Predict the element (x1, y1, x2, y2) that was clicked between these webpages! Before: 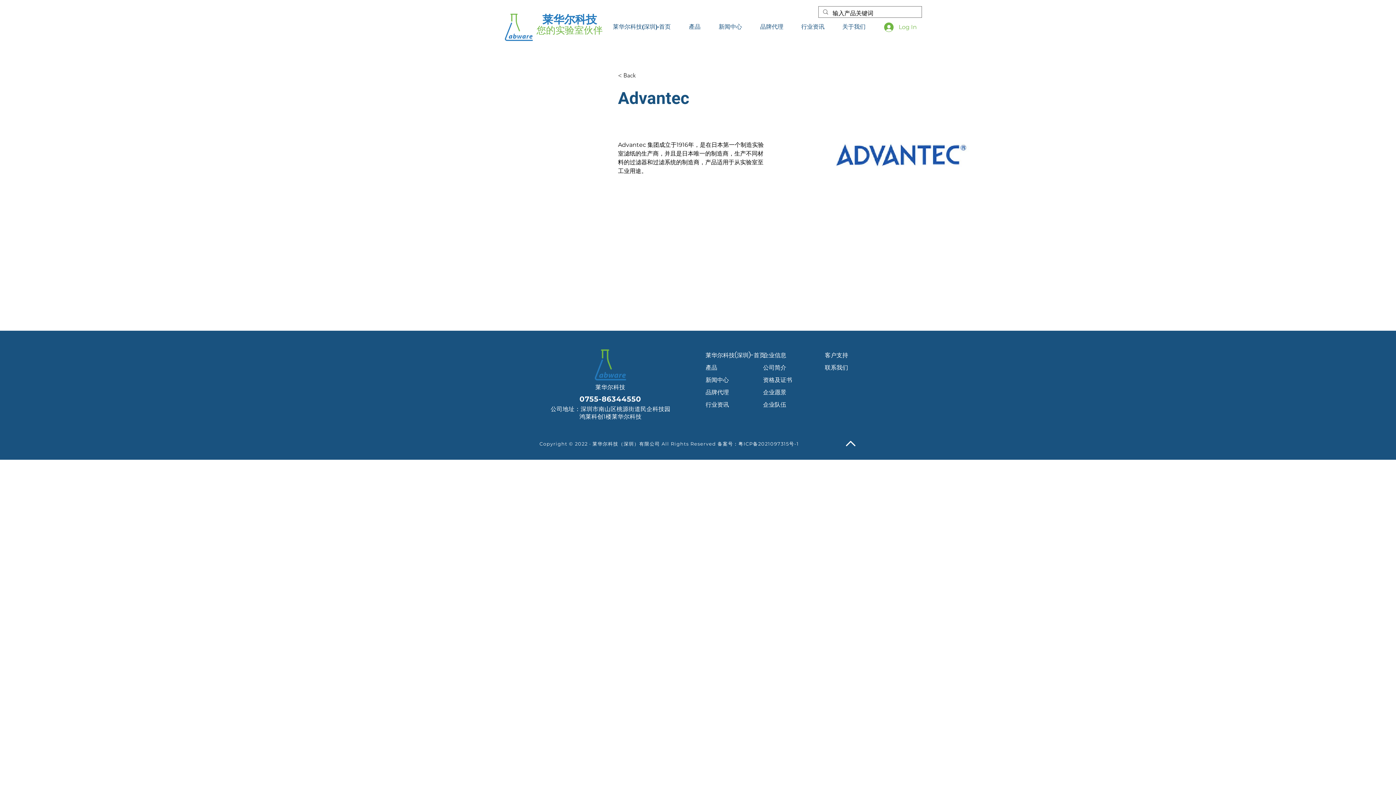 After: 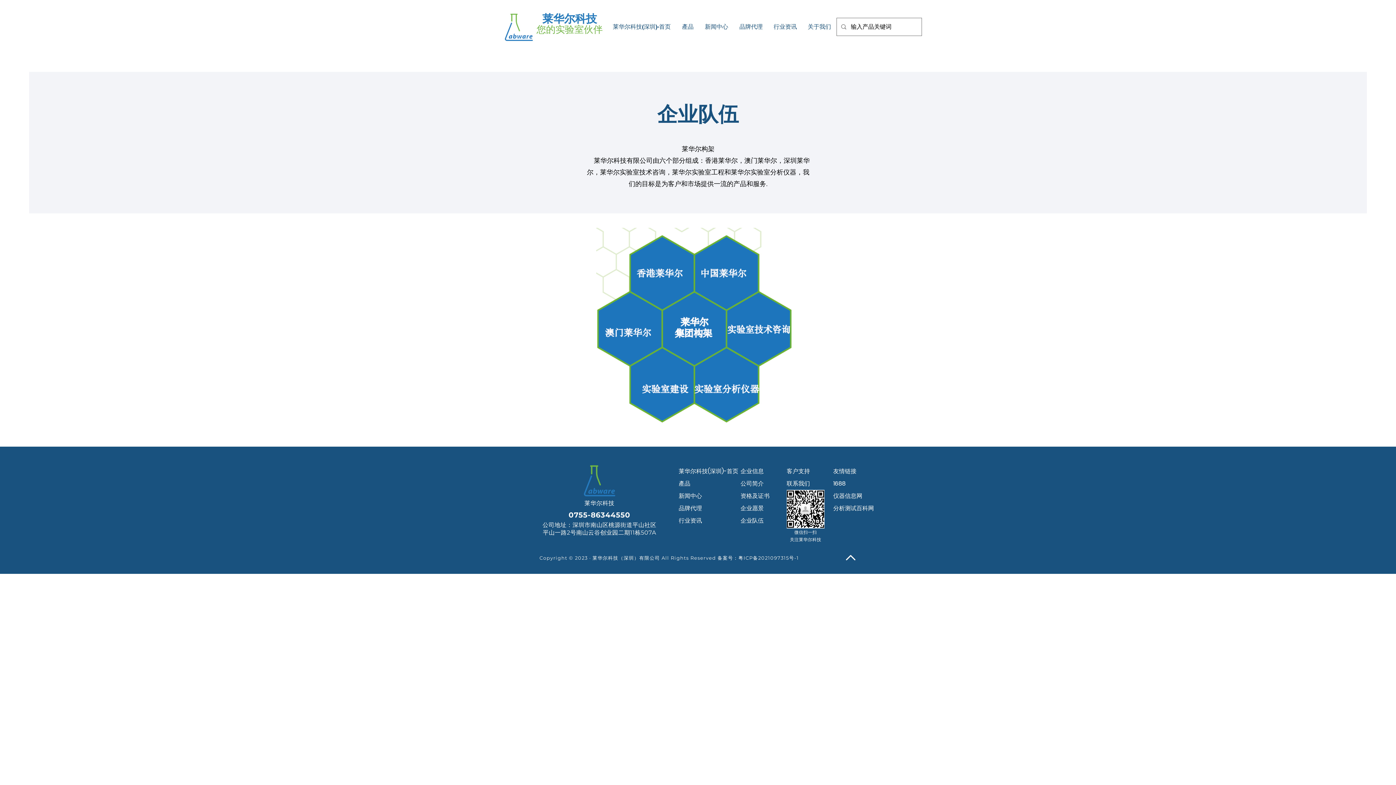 Action: bbox: (763, 398, 814, 411) label: 企业队伍